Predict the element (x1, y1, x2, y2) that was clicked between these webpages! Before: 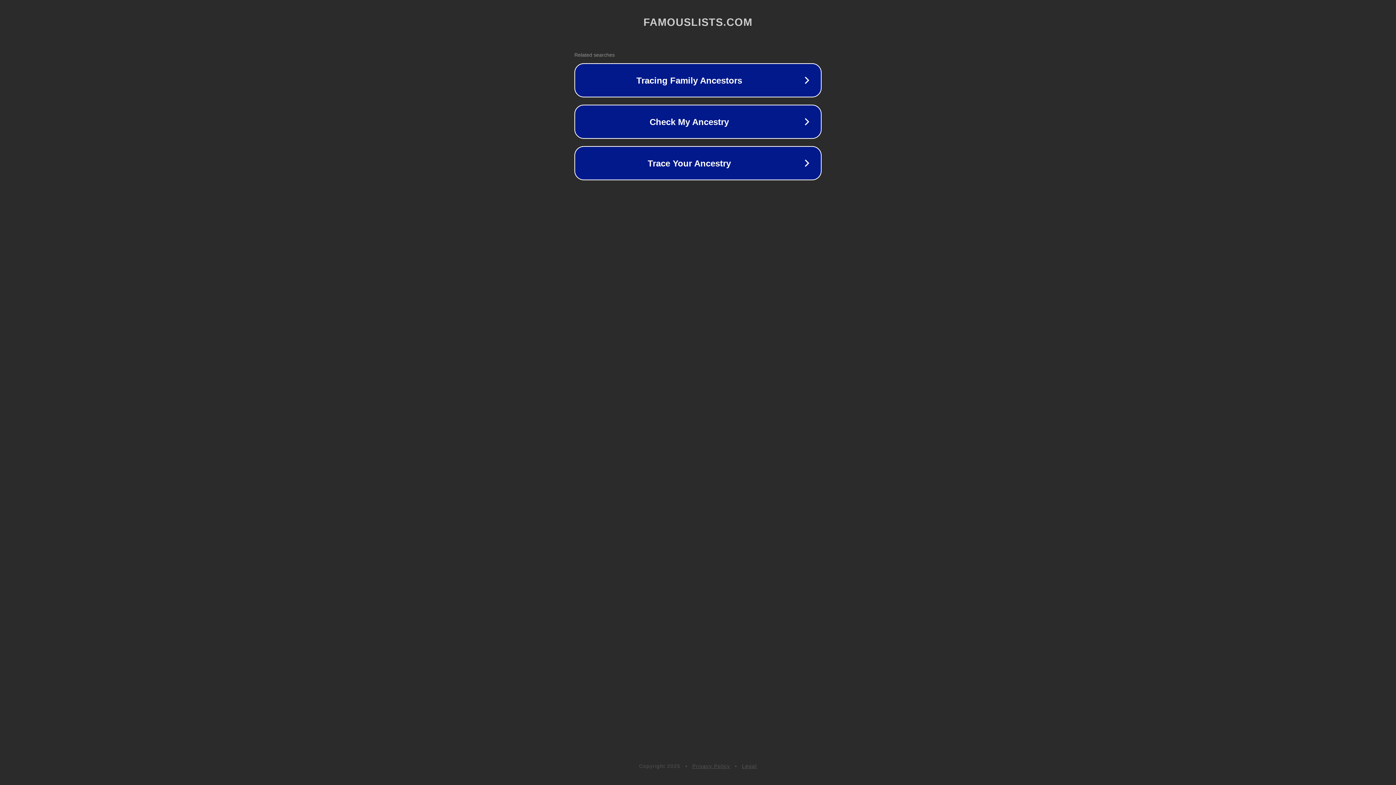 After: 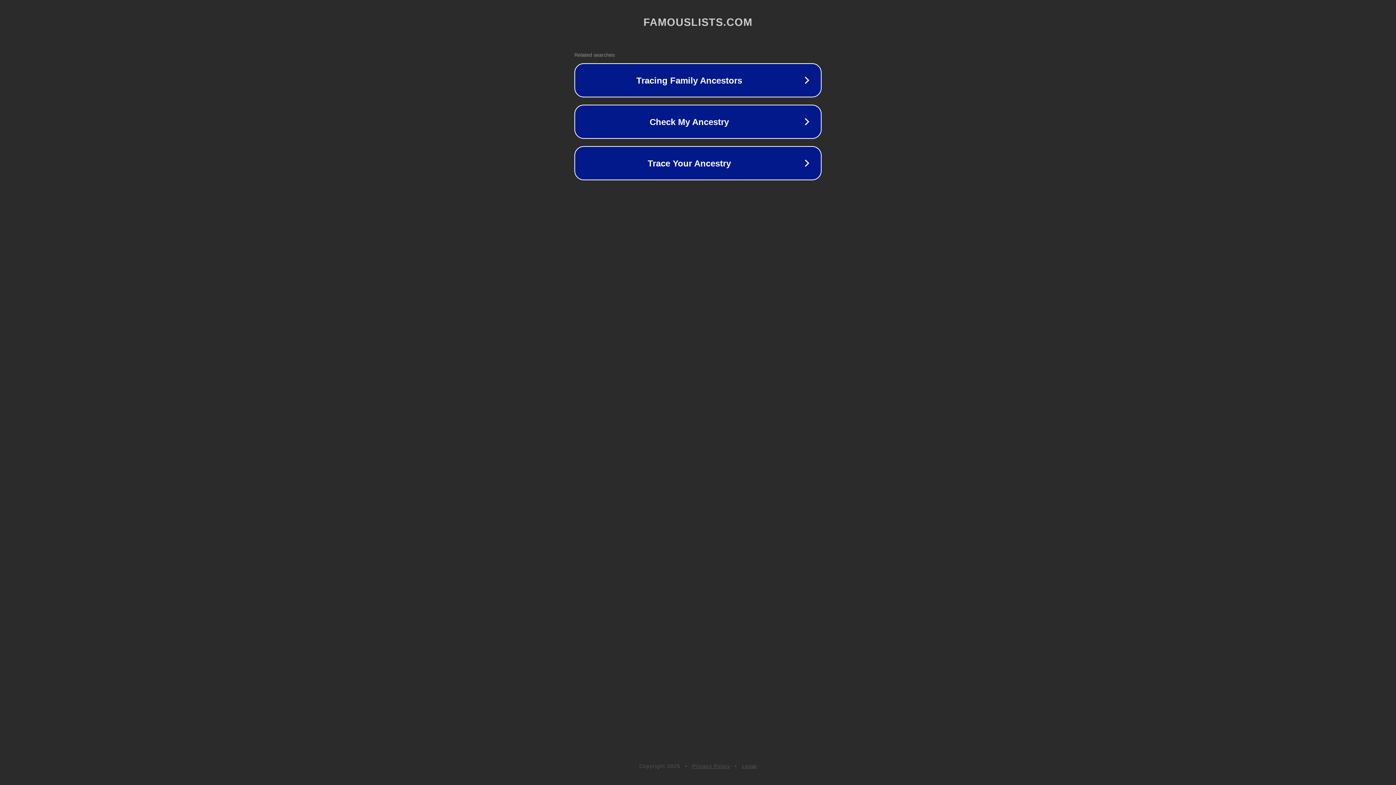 Action: bbox: (692, 763, 730, 769) label: Privacy Policy